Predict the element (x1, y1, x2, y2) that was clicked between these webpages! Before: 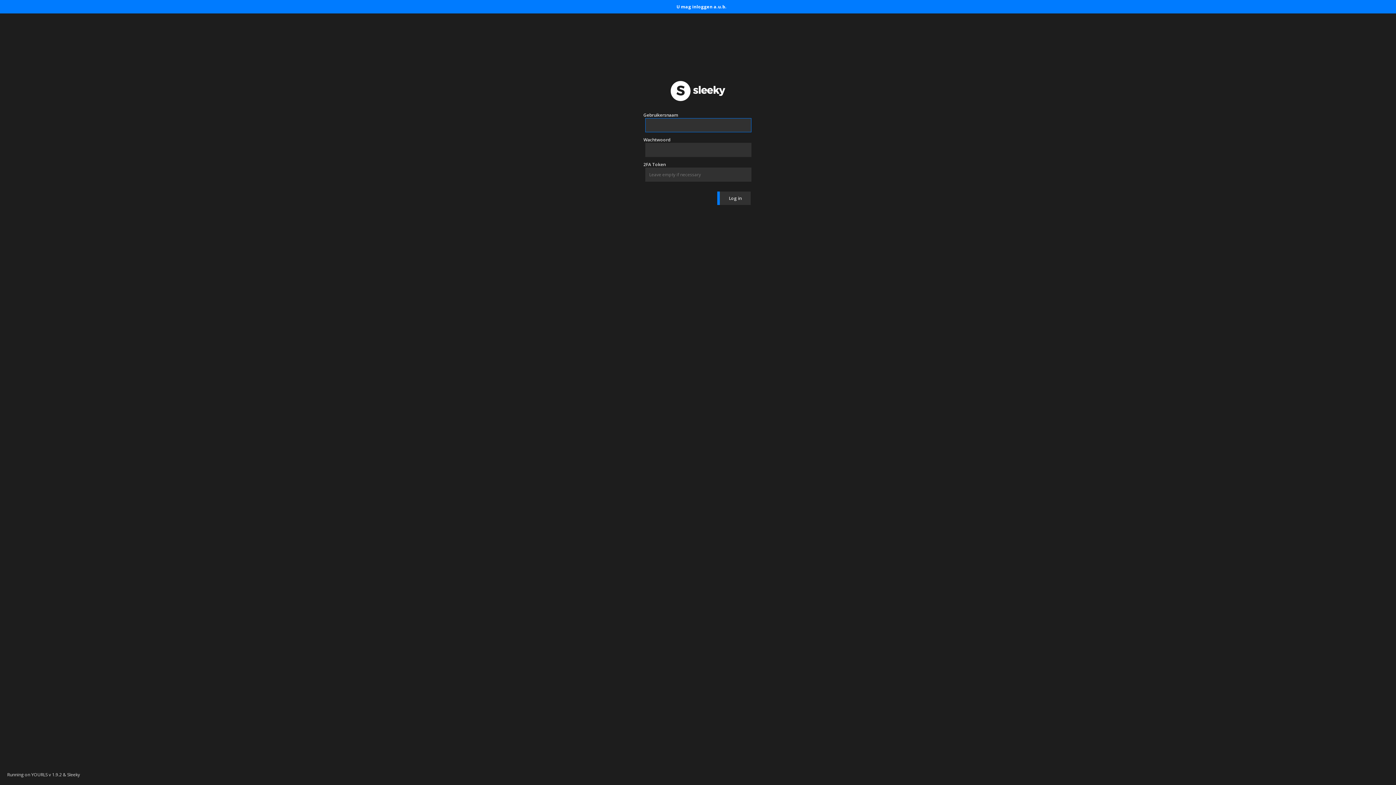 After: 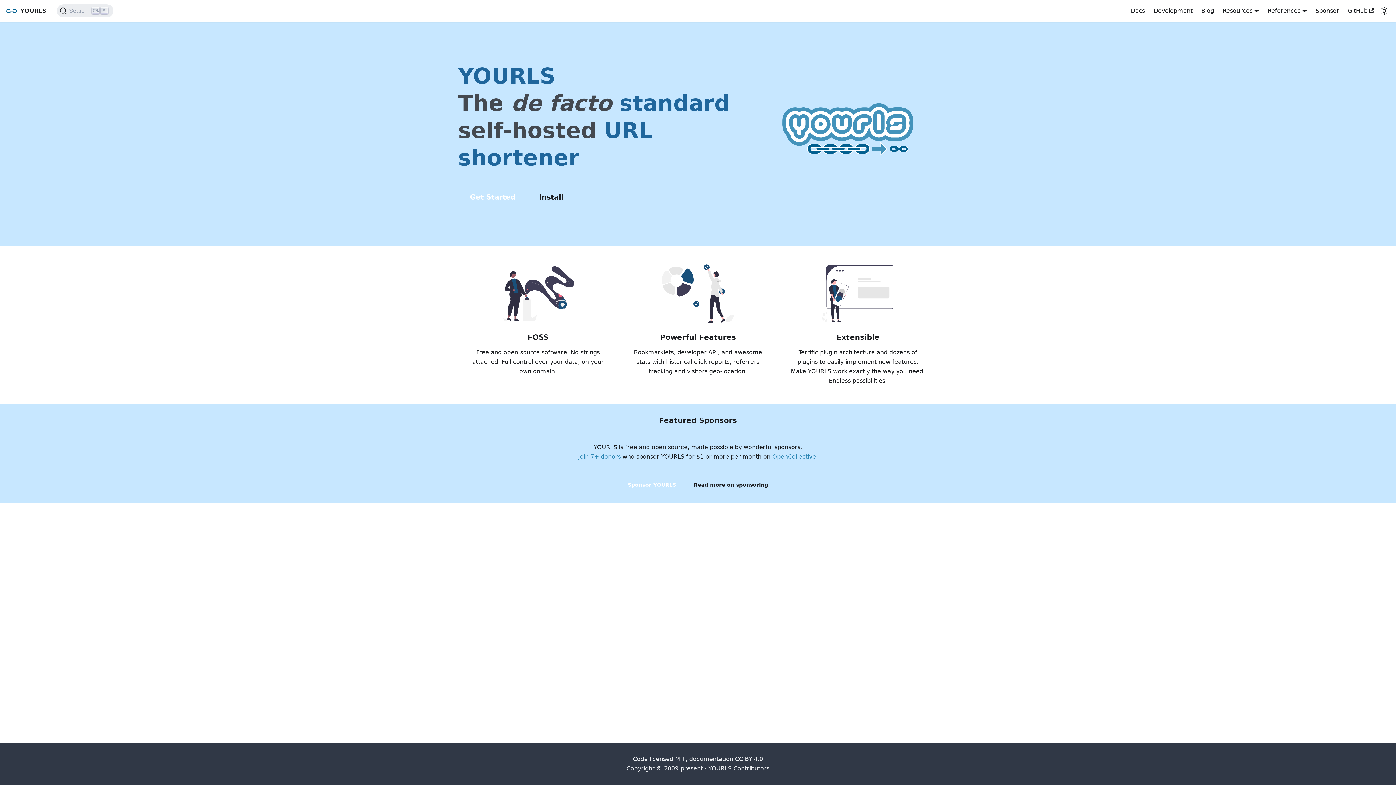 Action: label: YOURLS bbox: (31, 772, 47, 778)